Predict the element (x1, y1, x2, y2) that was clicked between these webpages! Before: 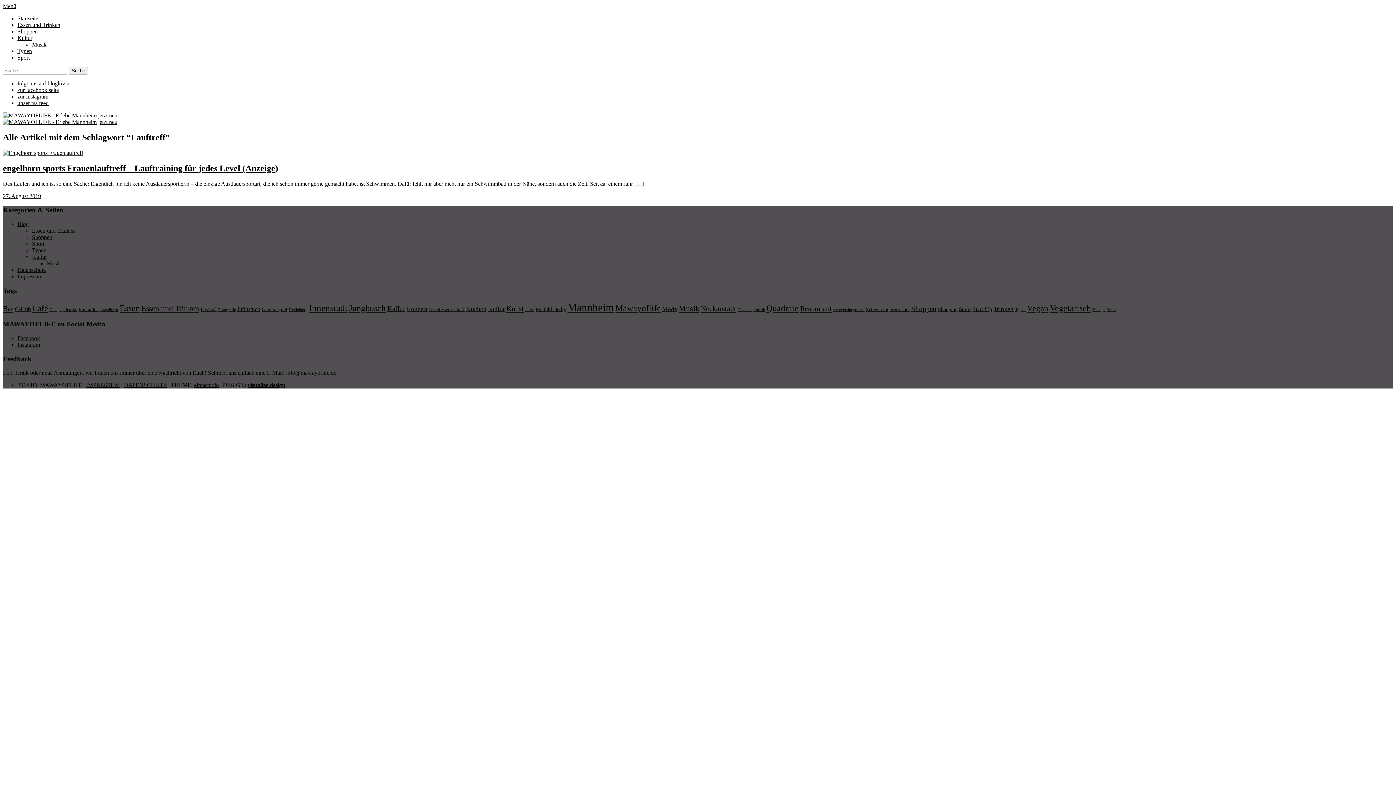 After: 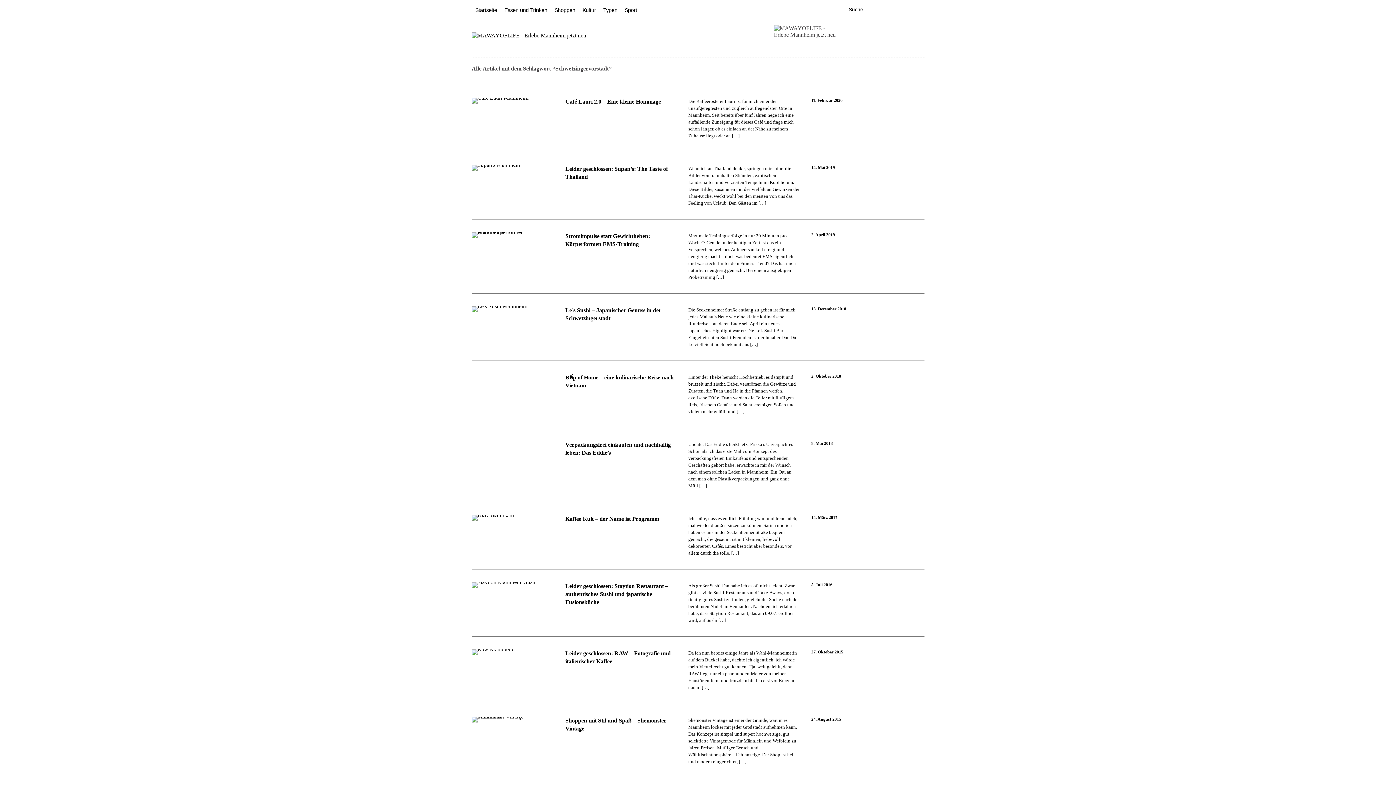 Action: label: Schwetzingervorstadt (13 Einträge) bbox: (866, 306, 910, 312)